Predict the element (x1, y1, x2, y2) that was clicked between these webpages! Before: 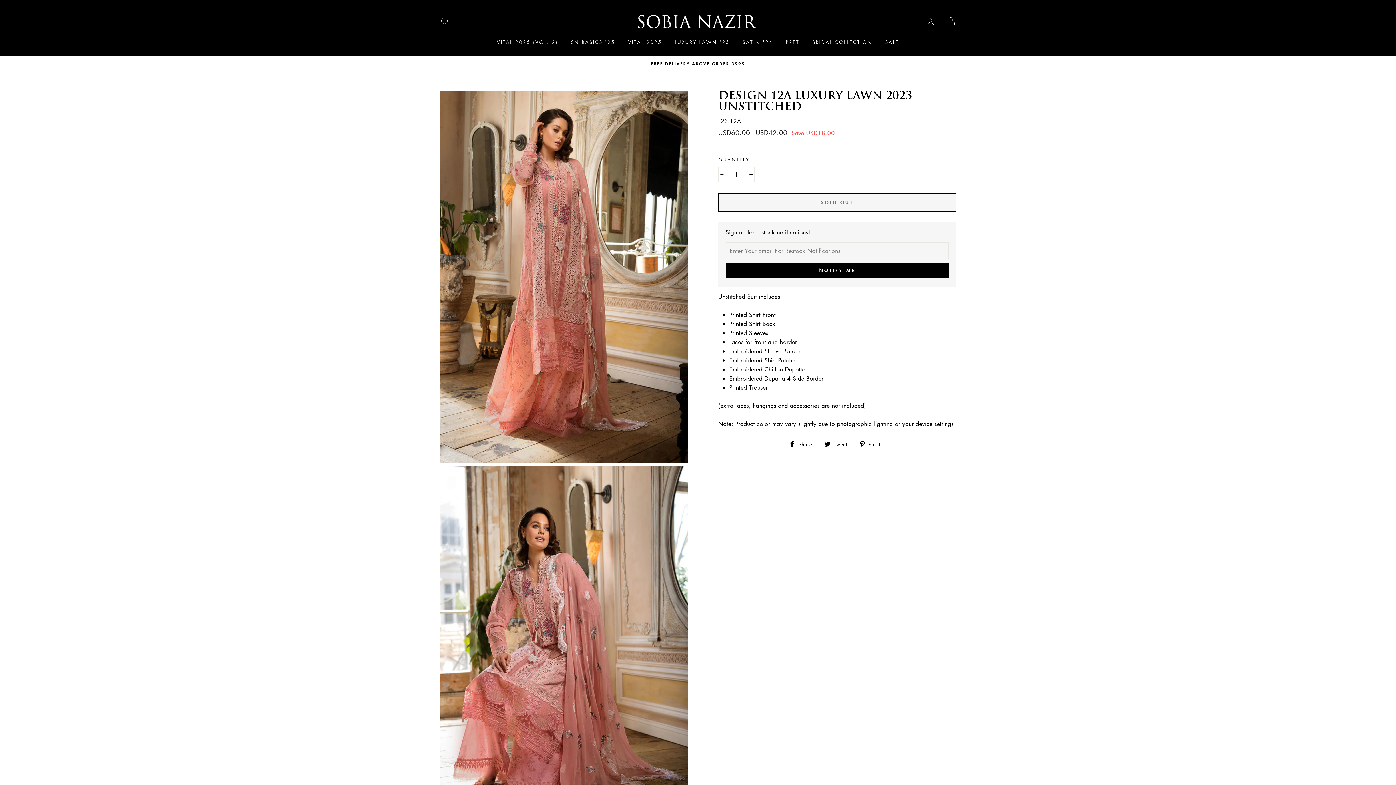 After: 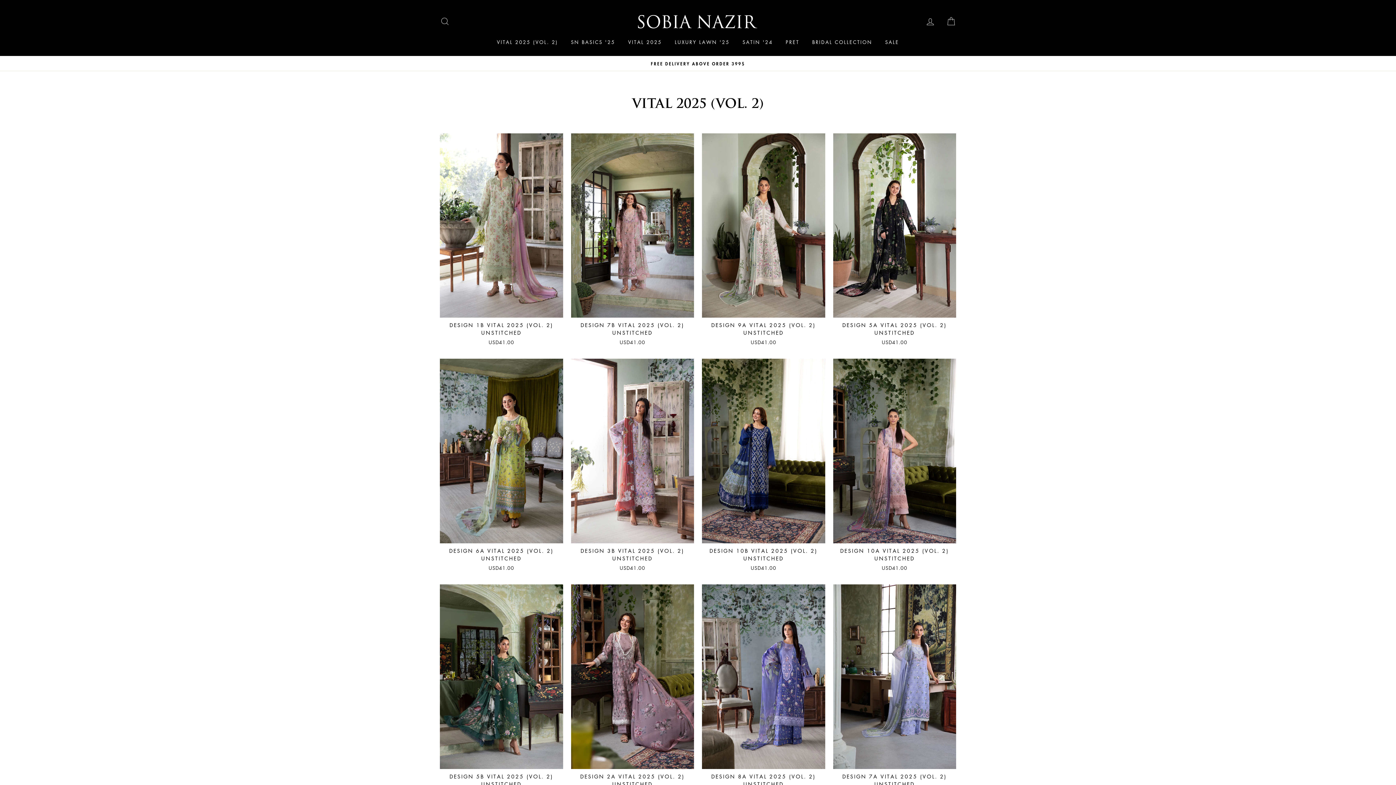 Action: label: VITAL 2025 (VOL. 2) bbox: (491, 35, 563, 48)